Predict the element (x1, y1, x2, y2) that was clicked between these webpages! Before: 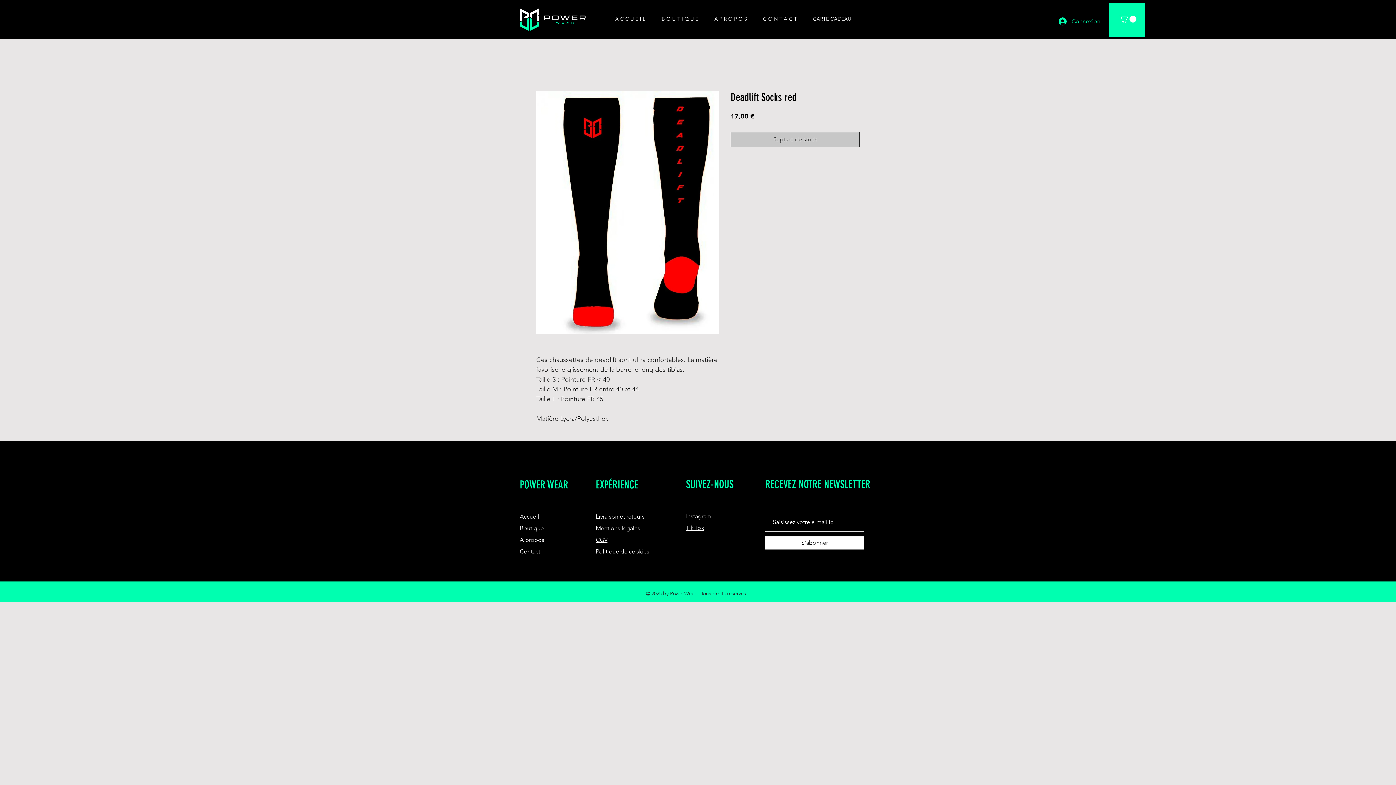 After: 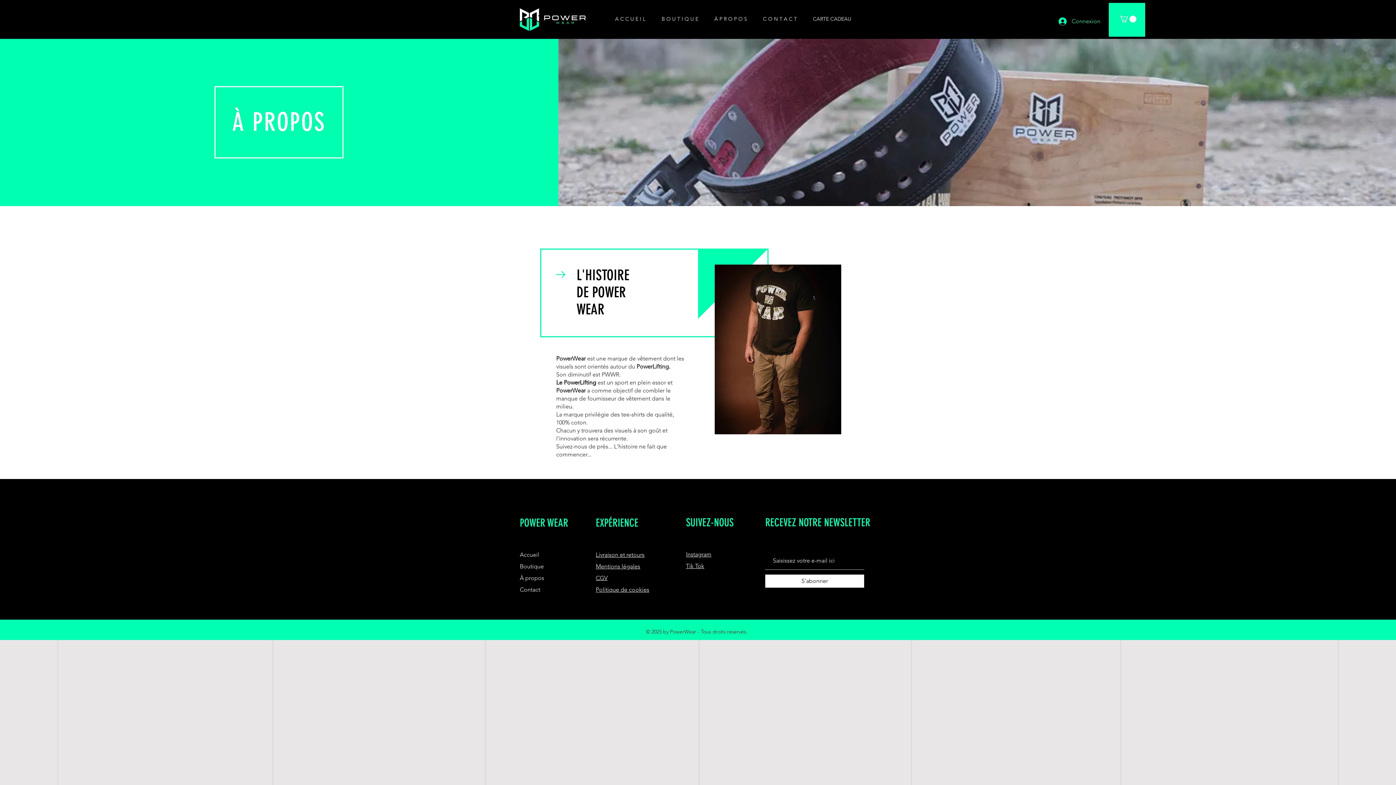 Action: label: À P R O P O S bbox: (709, 9, 757, 28)